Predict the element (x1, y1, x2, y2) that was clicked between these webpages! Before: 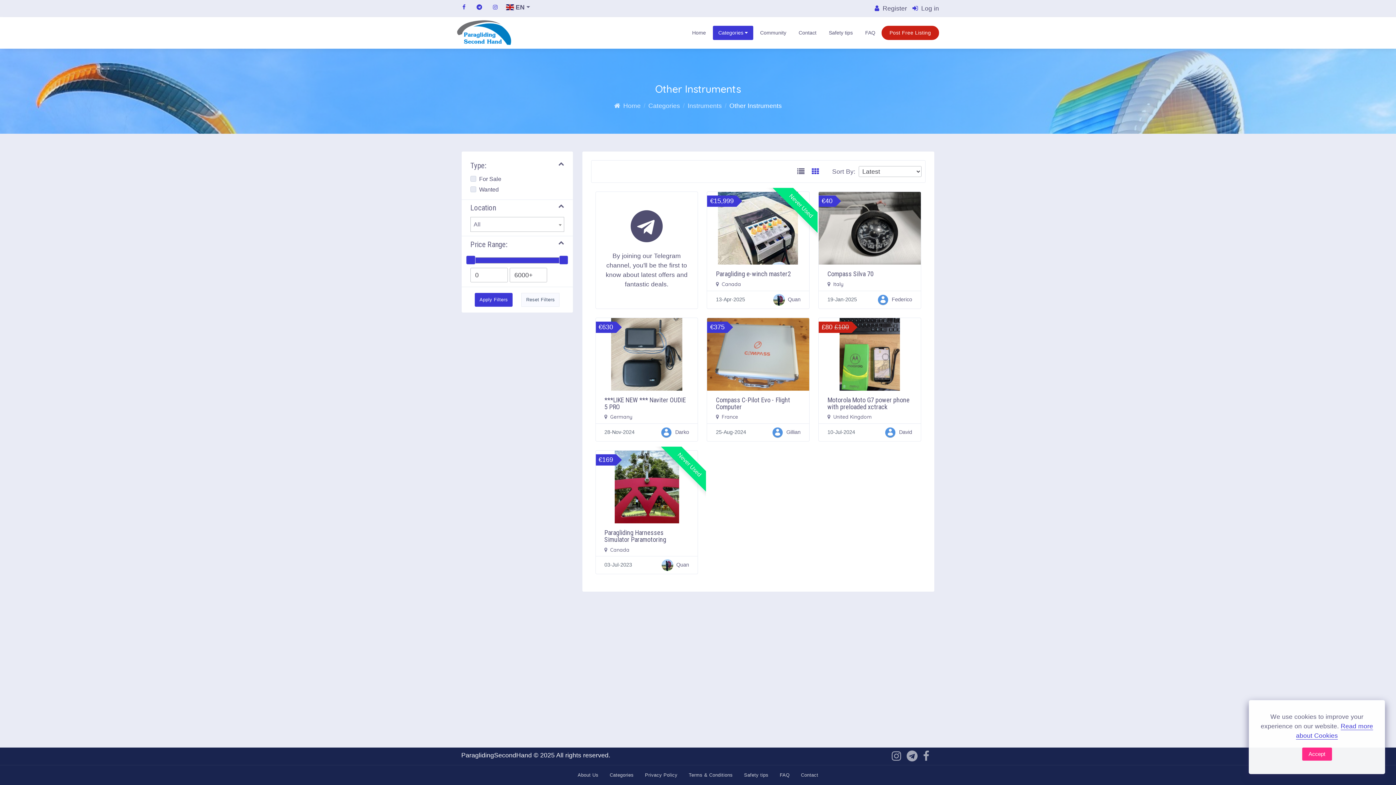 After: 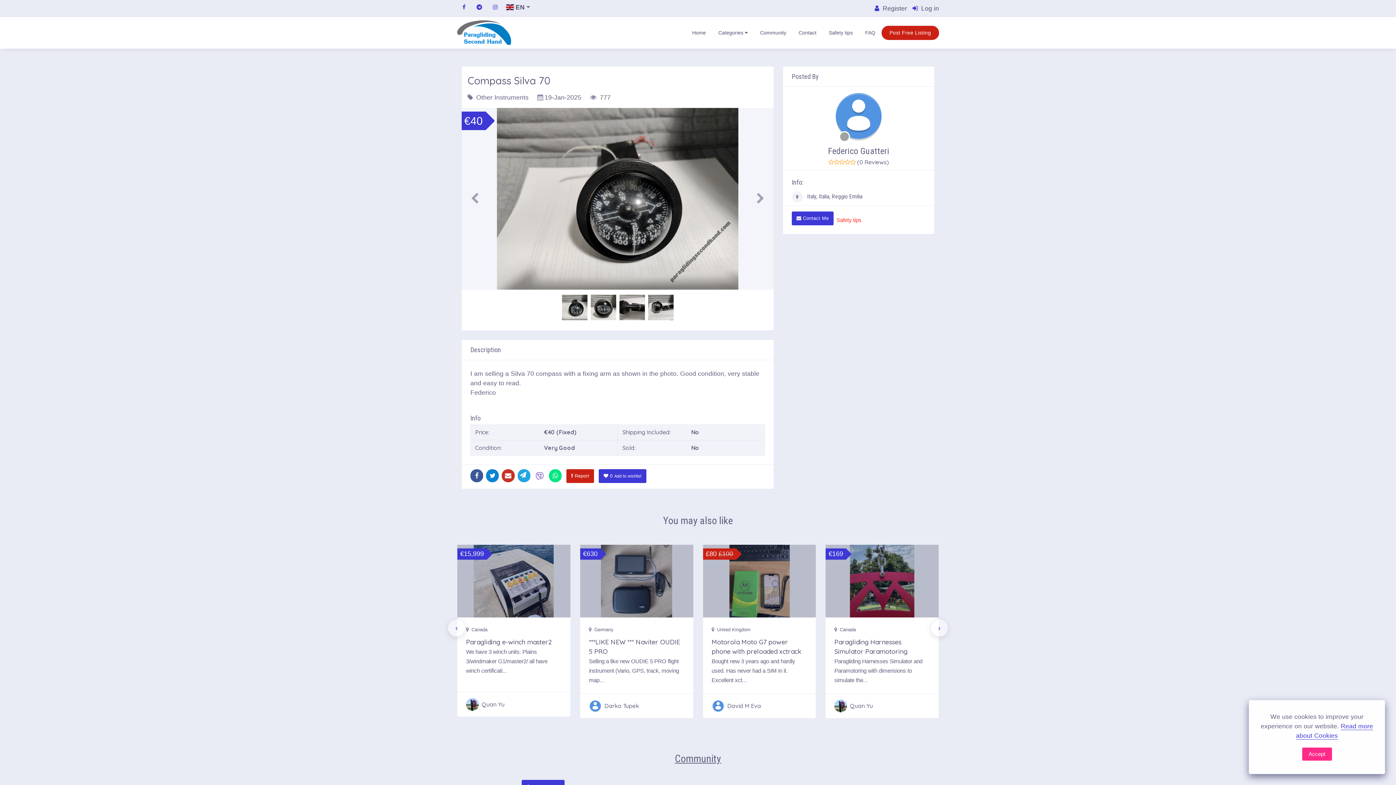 Action: bbox: (818, 192, 921, 264)